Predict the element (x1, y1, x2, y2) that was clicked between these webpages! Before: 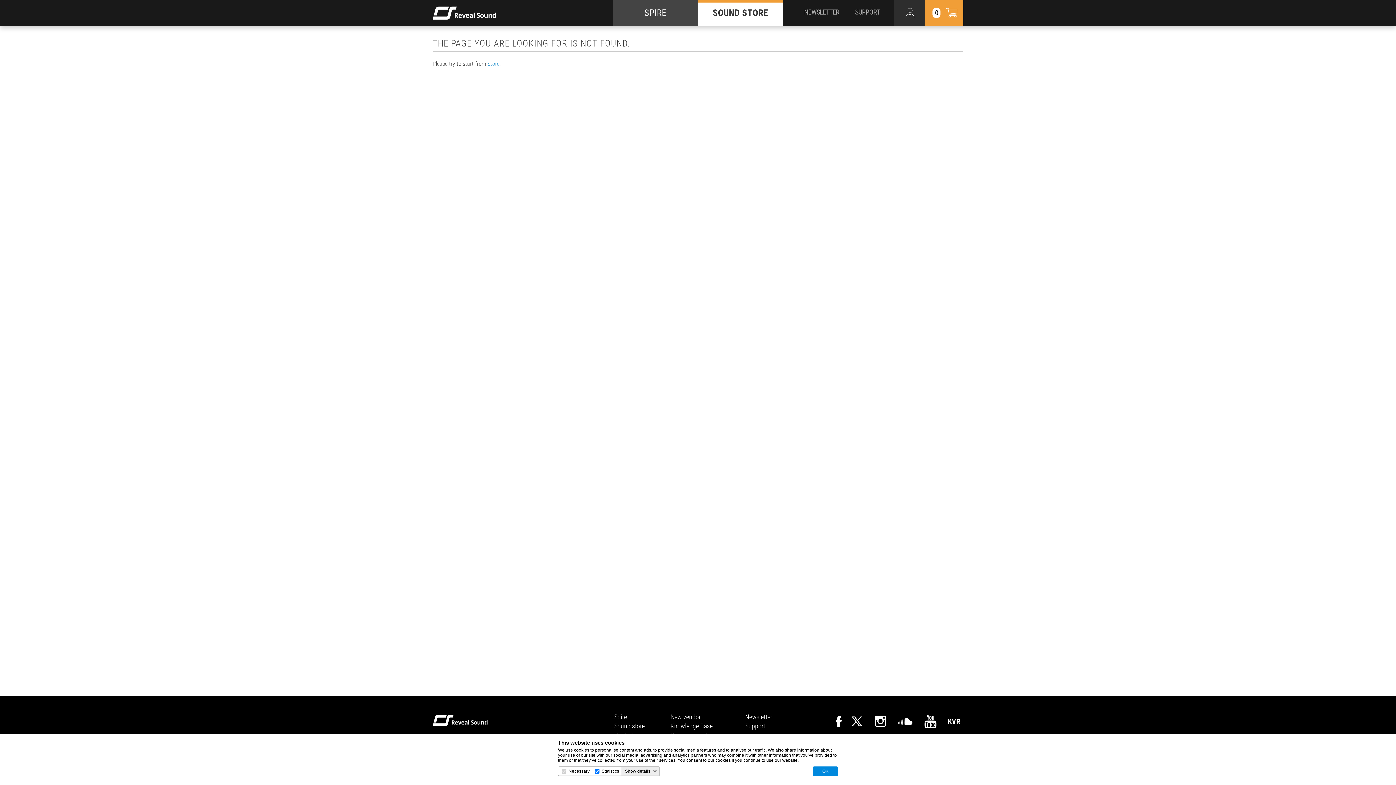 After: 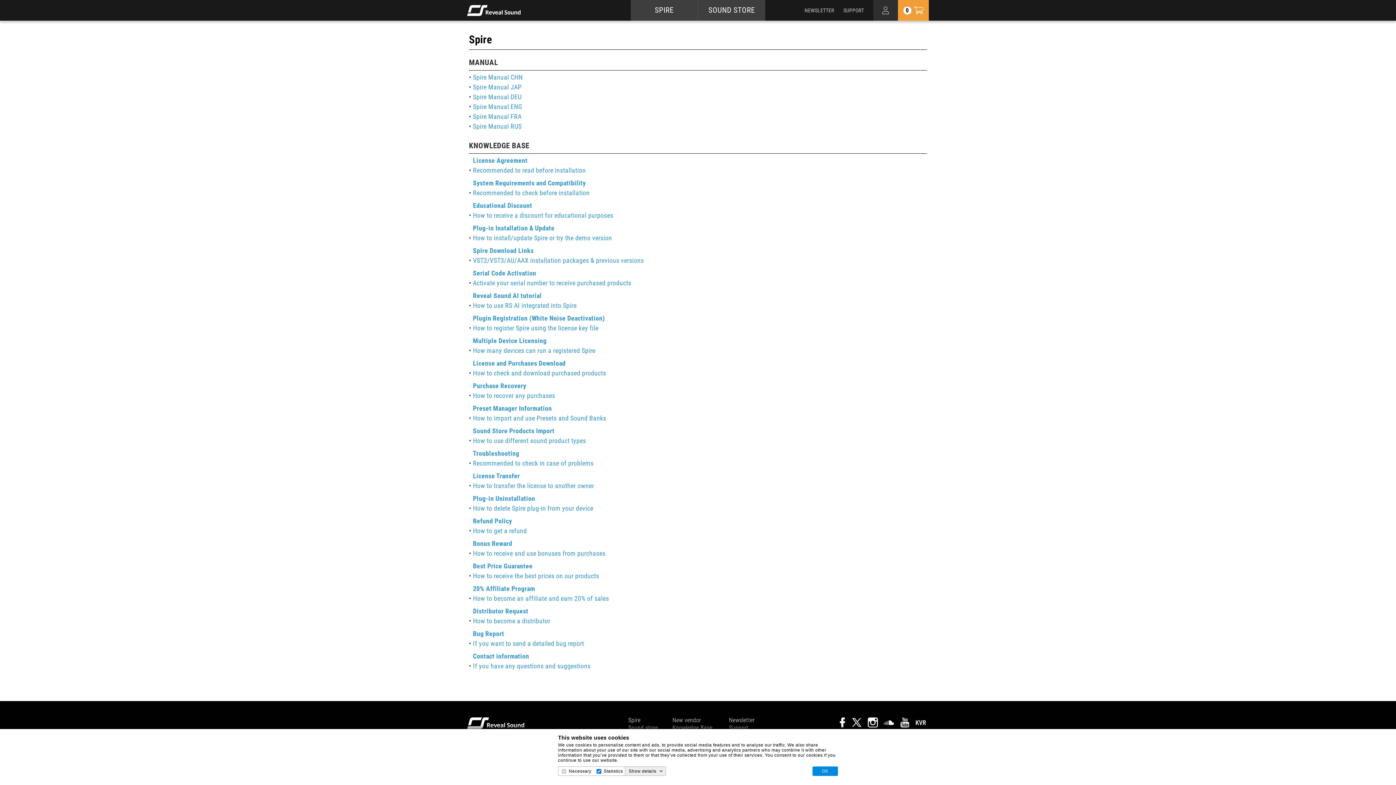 Action: bbox: (855, 8, 880, 16) label: SUPPORT